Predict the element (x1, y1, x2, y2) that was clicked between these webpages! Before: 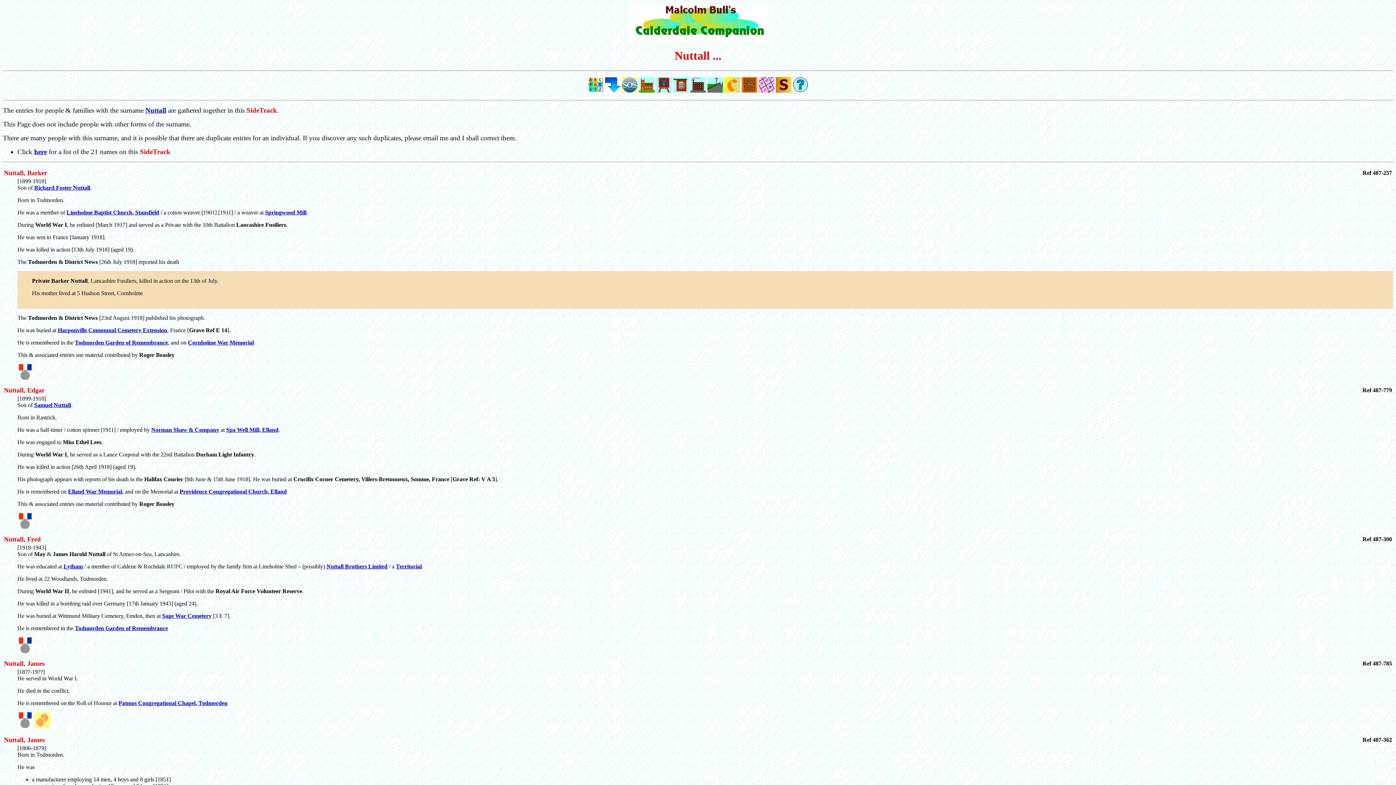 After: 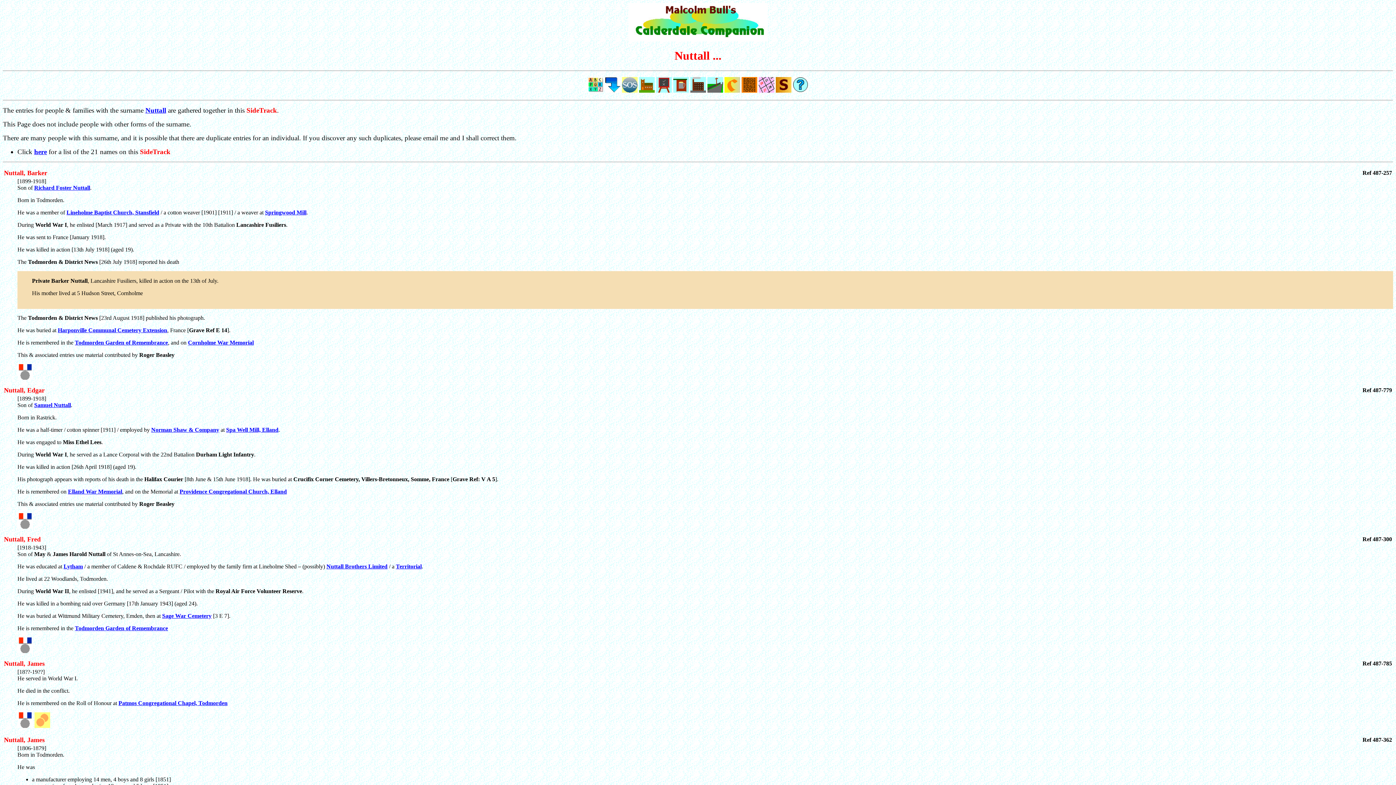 Action: label: [1899-1918]
Son of  bbox: (17, 395, 46, 408)